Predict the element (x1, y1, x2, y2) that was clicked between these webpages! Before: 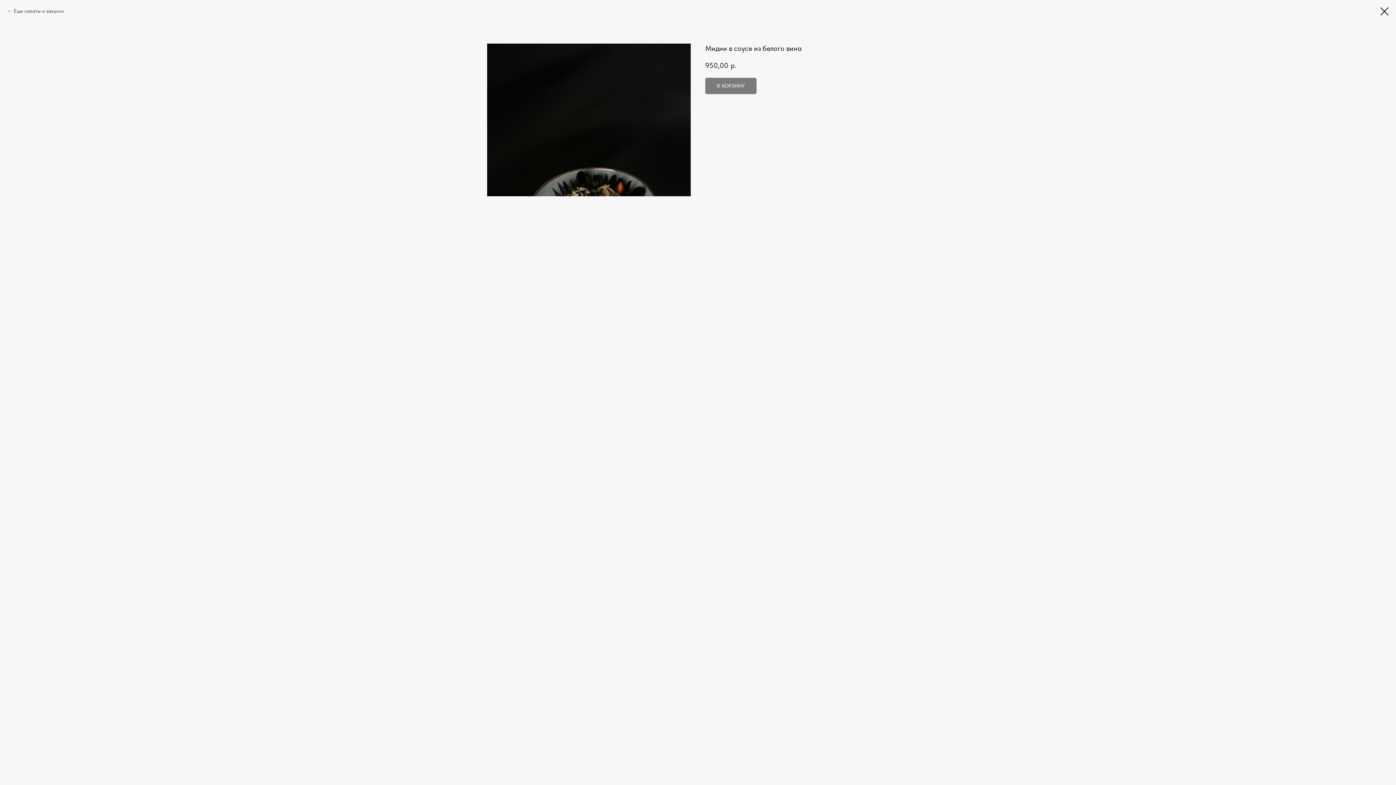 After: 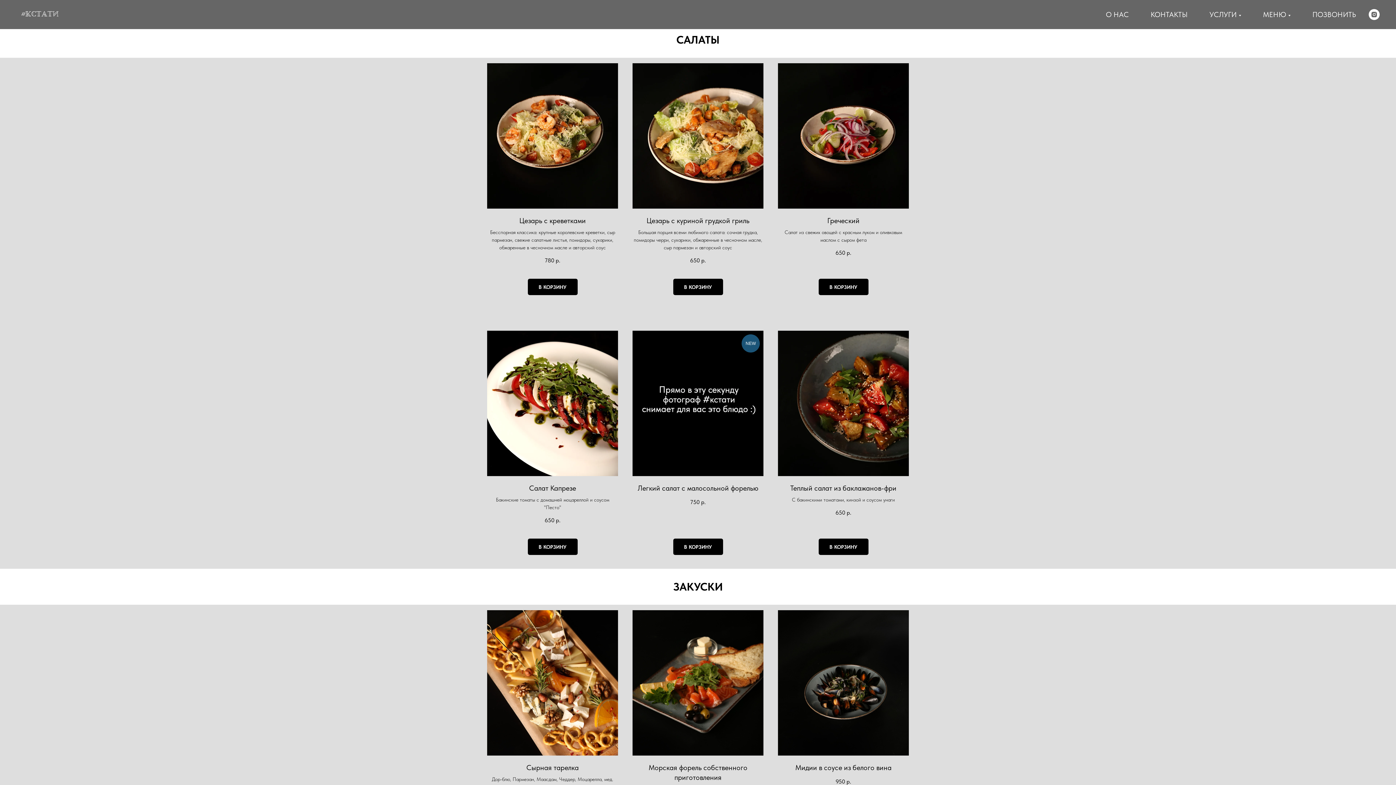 Action: bbox: (7, 7, 63, 14) label: Еще салаты и закуски